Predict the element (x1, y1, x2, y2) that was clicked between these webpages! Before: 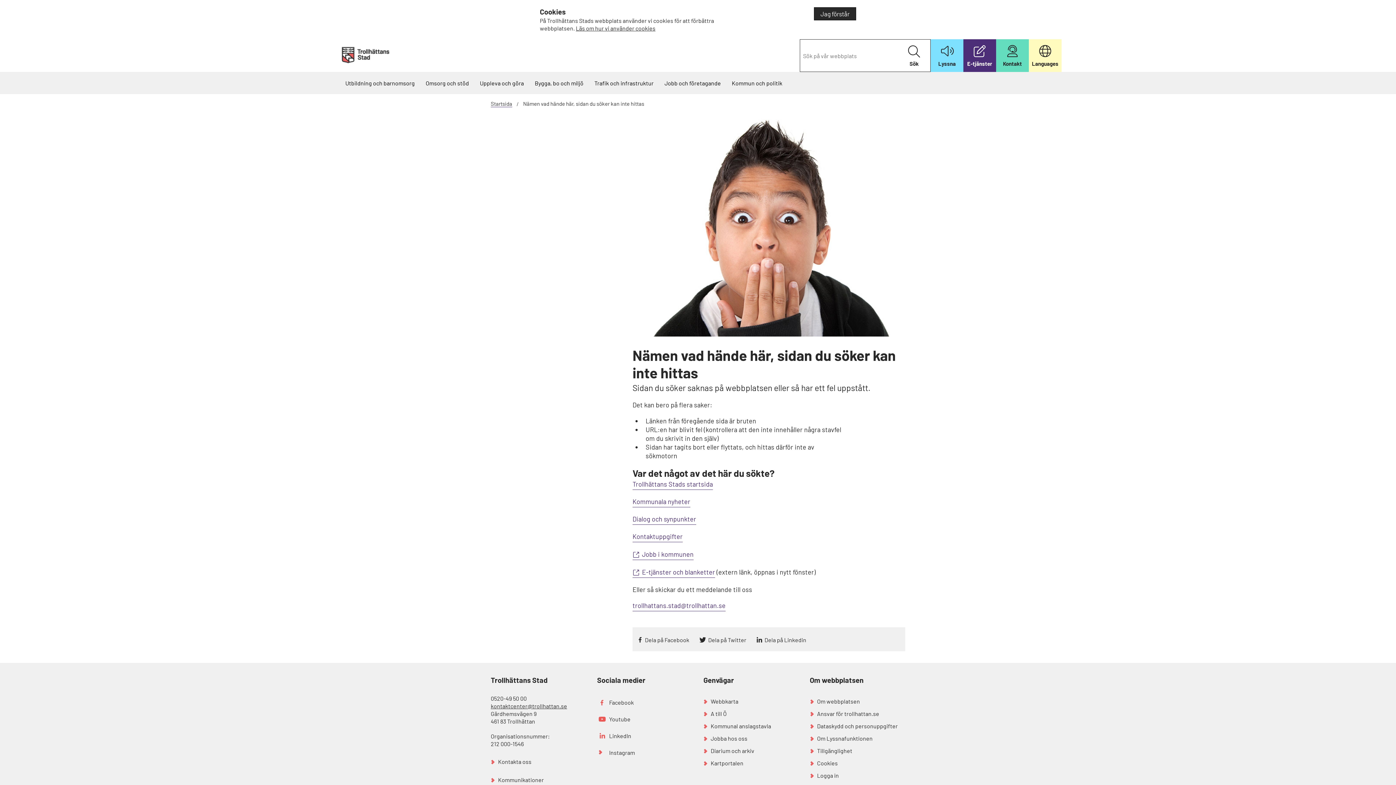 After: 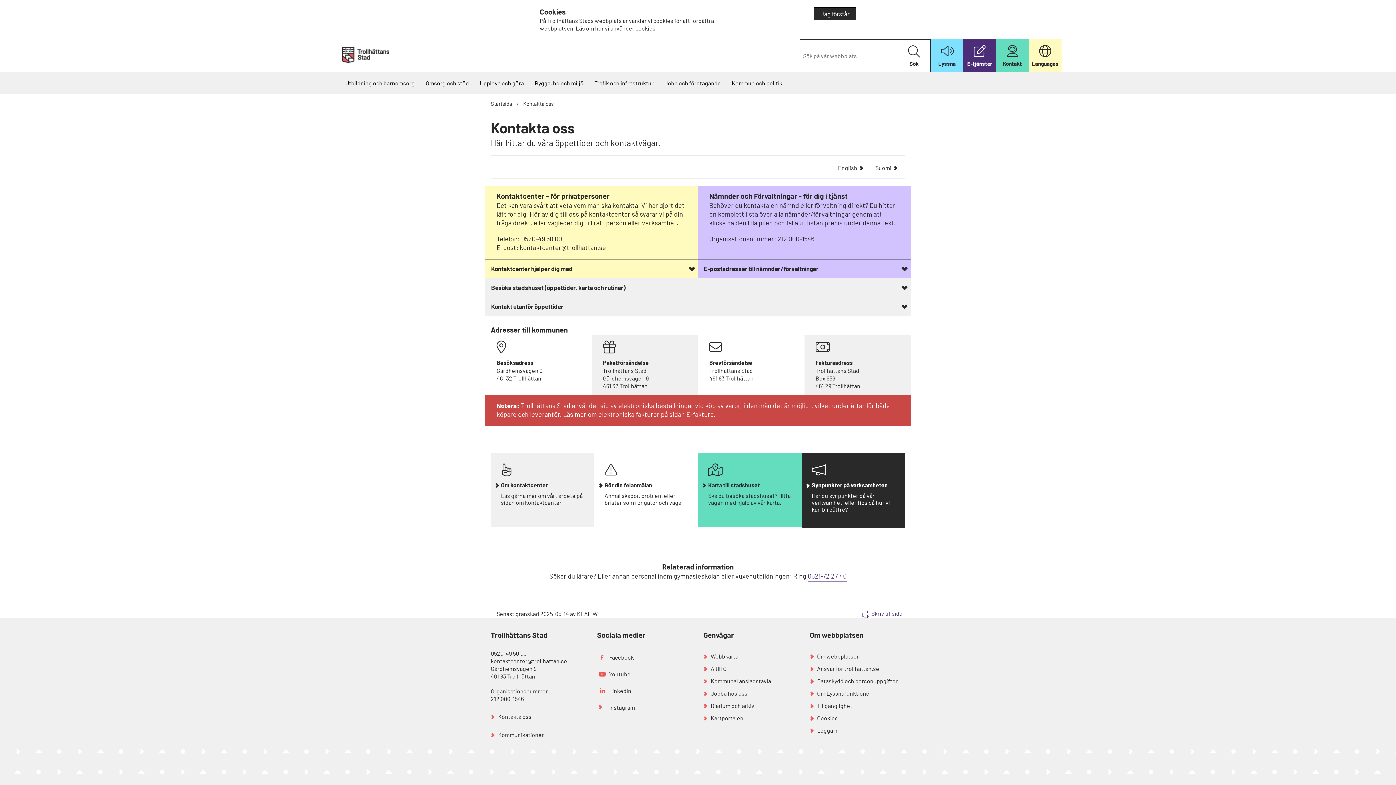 Action: bbox: (996, 39, 1029, 72) label:  Kontakt